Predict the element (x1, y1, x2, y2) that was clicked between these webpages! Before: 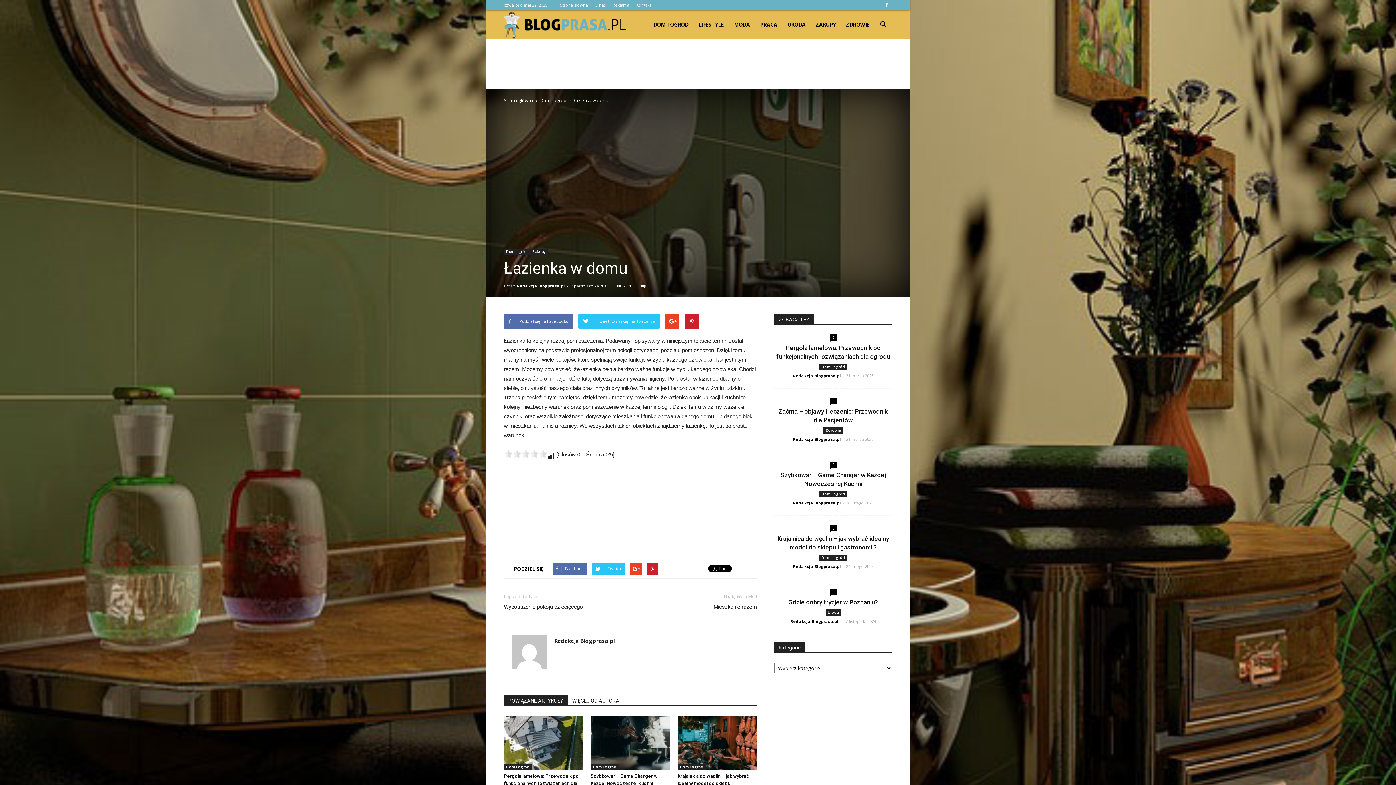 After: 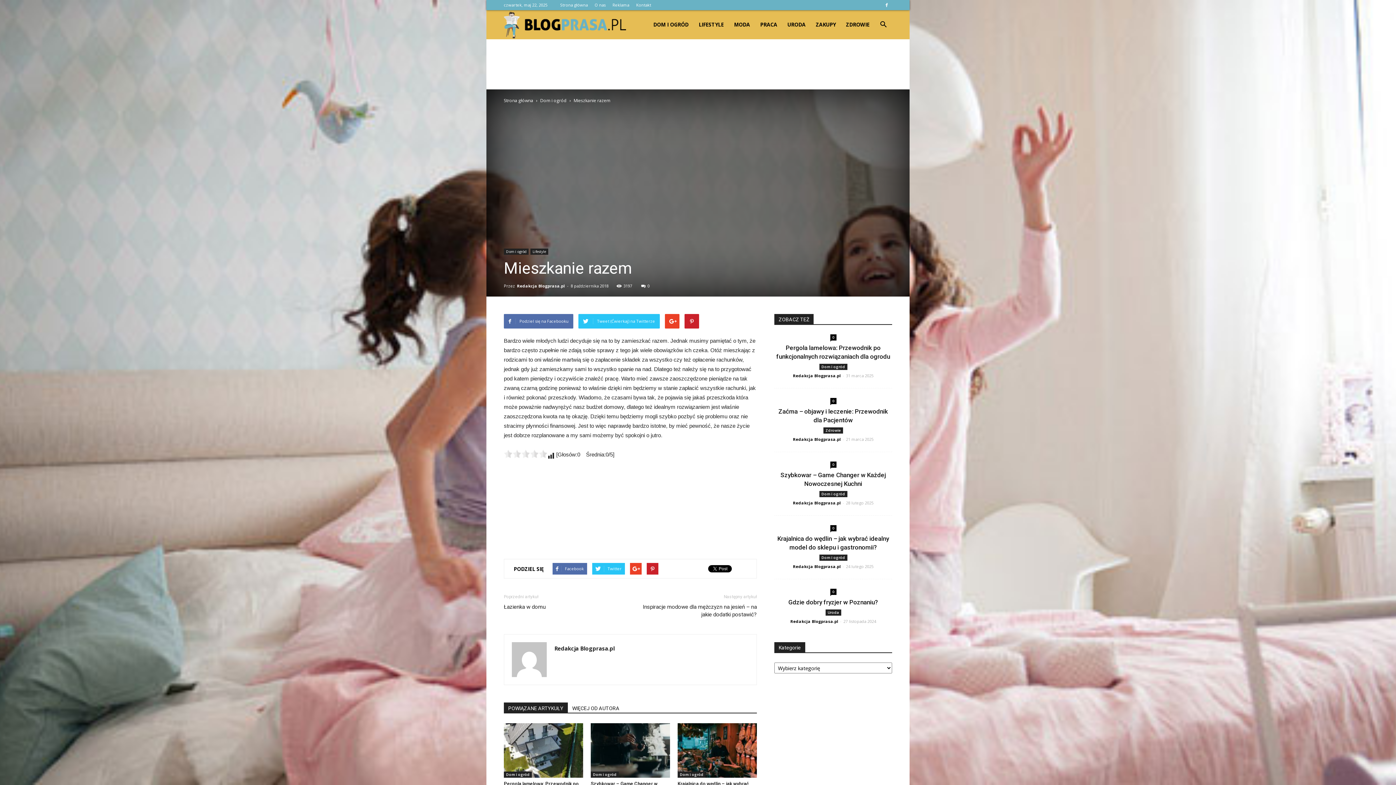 Action: bbox: (713, 603, 757, 611) label: Mieszkanie razem